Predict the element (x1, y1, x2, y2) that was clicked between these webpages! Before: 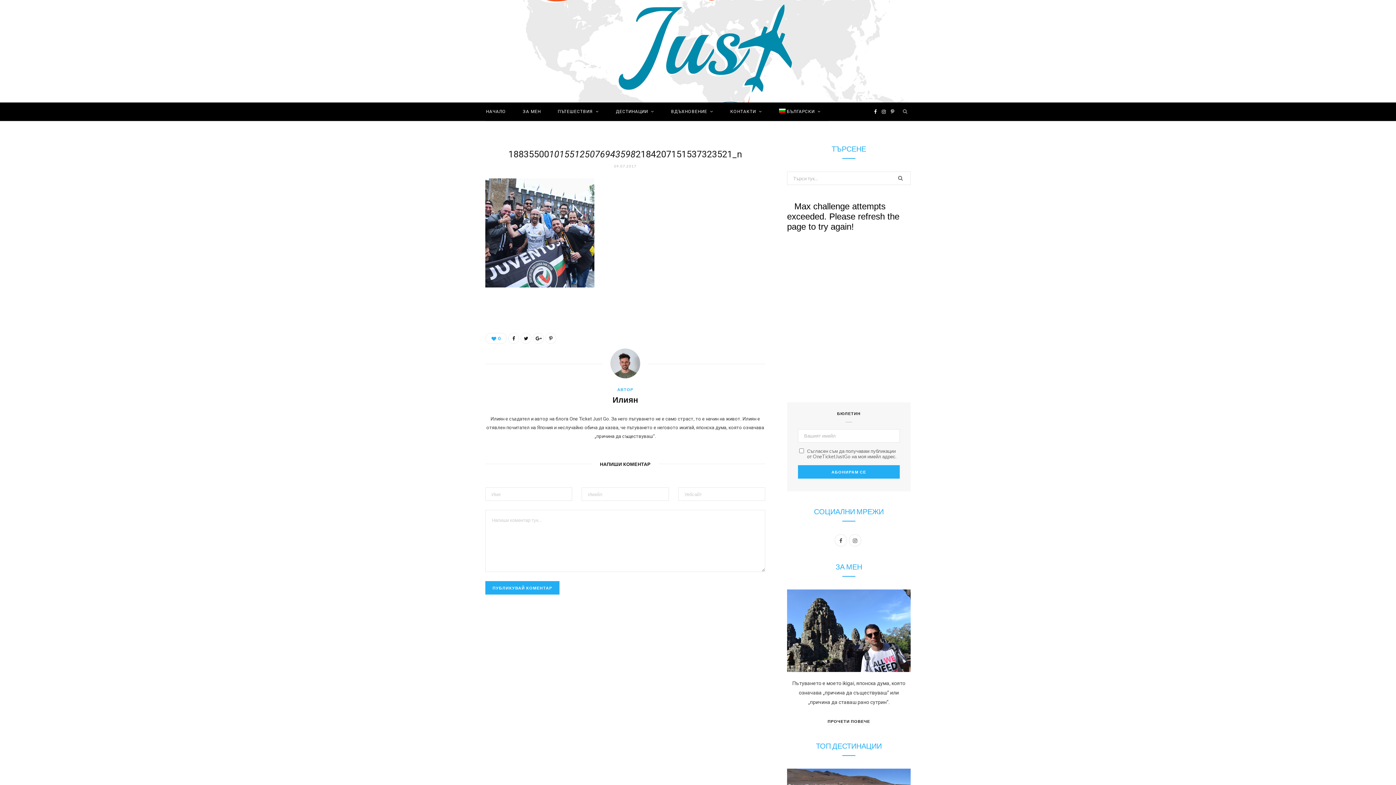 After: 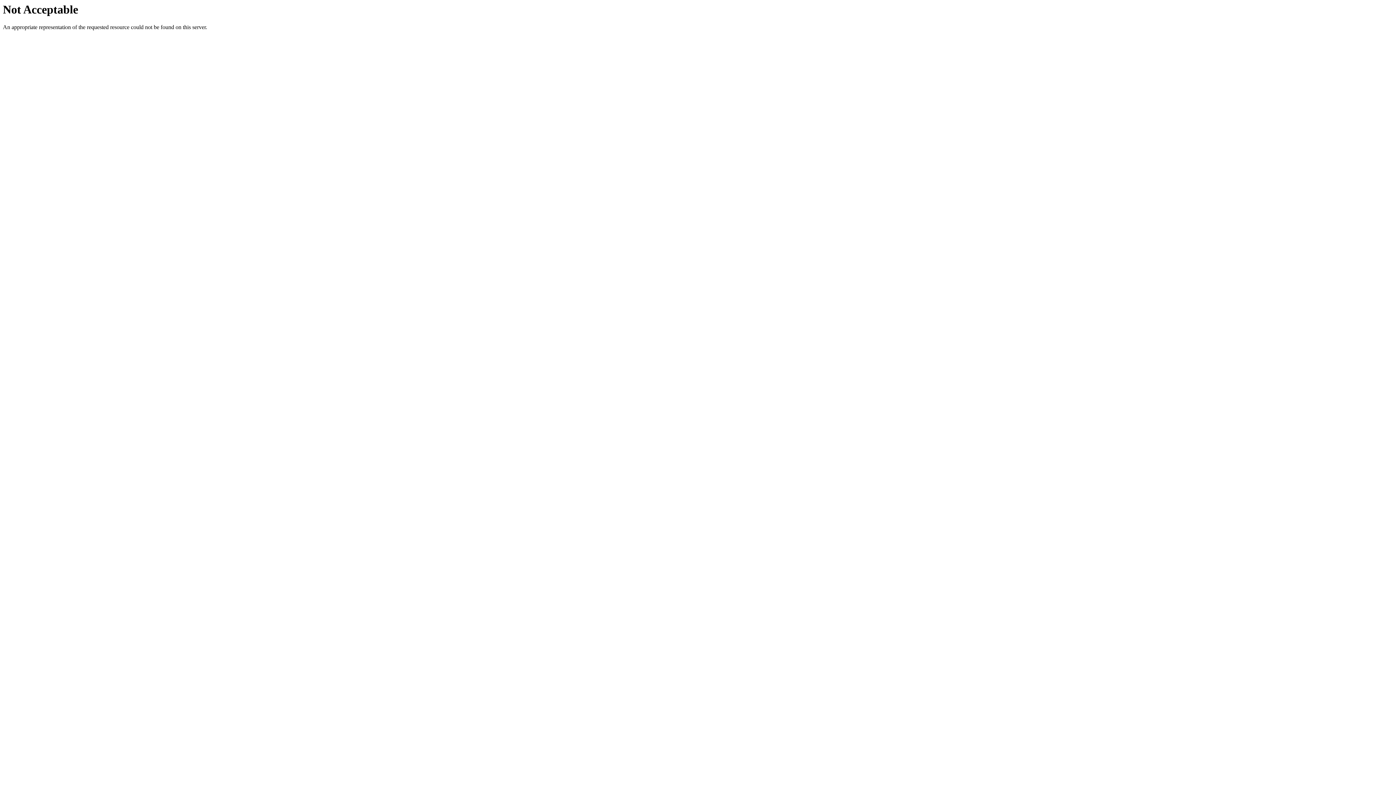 Action: label: ЗА МЕН bbox: (515, 102, 548, 121)